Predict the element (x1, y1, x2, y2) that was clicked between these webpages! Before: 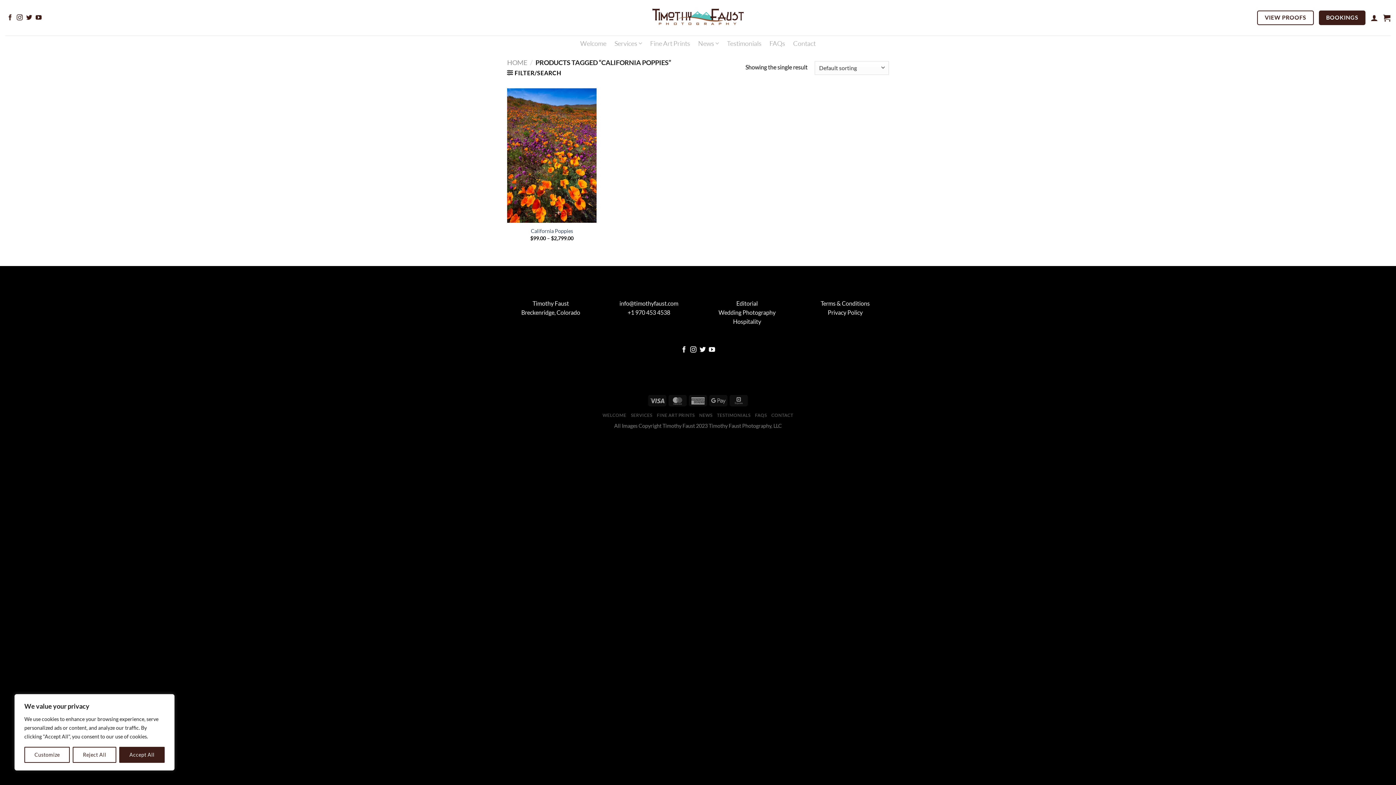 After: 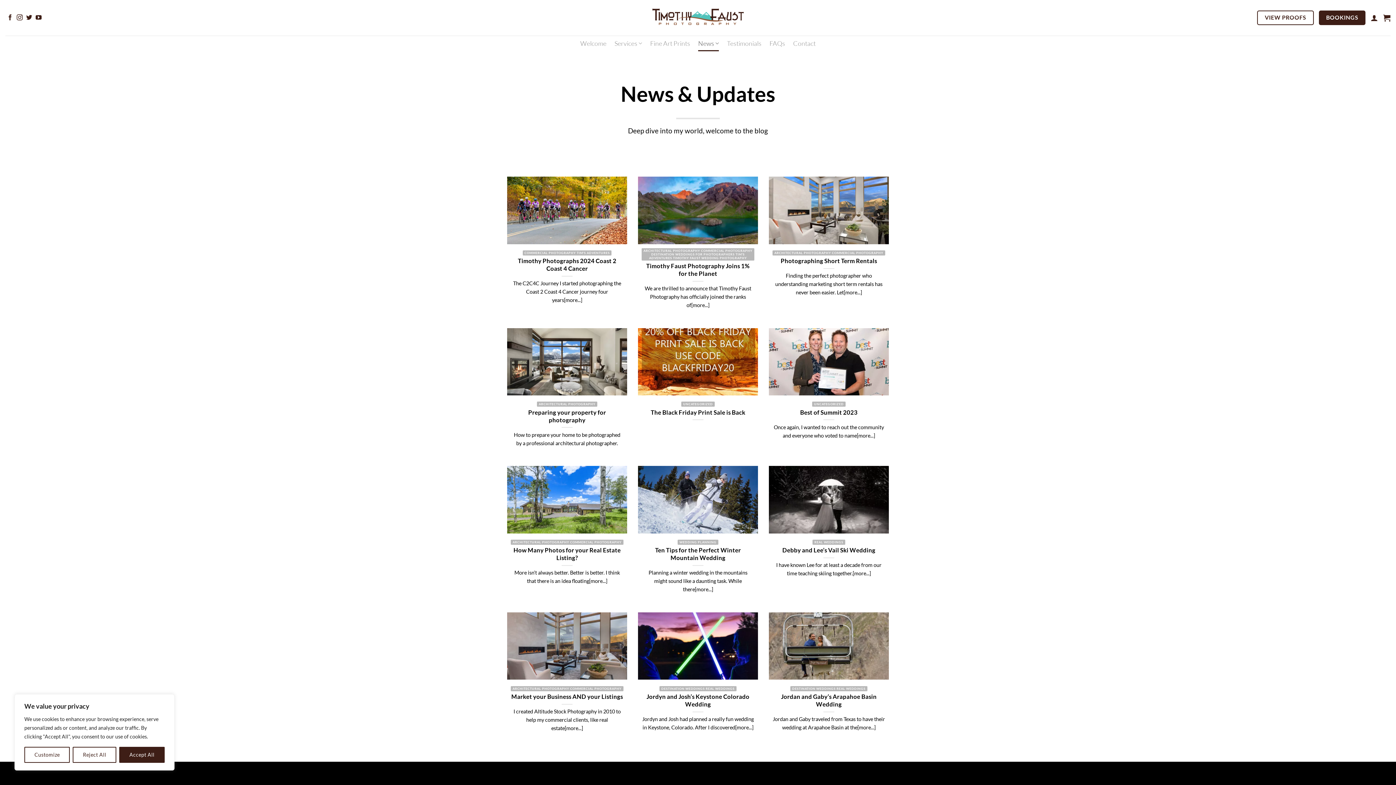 Action: bbox: (699, 412, 712, 418) label: NEWS